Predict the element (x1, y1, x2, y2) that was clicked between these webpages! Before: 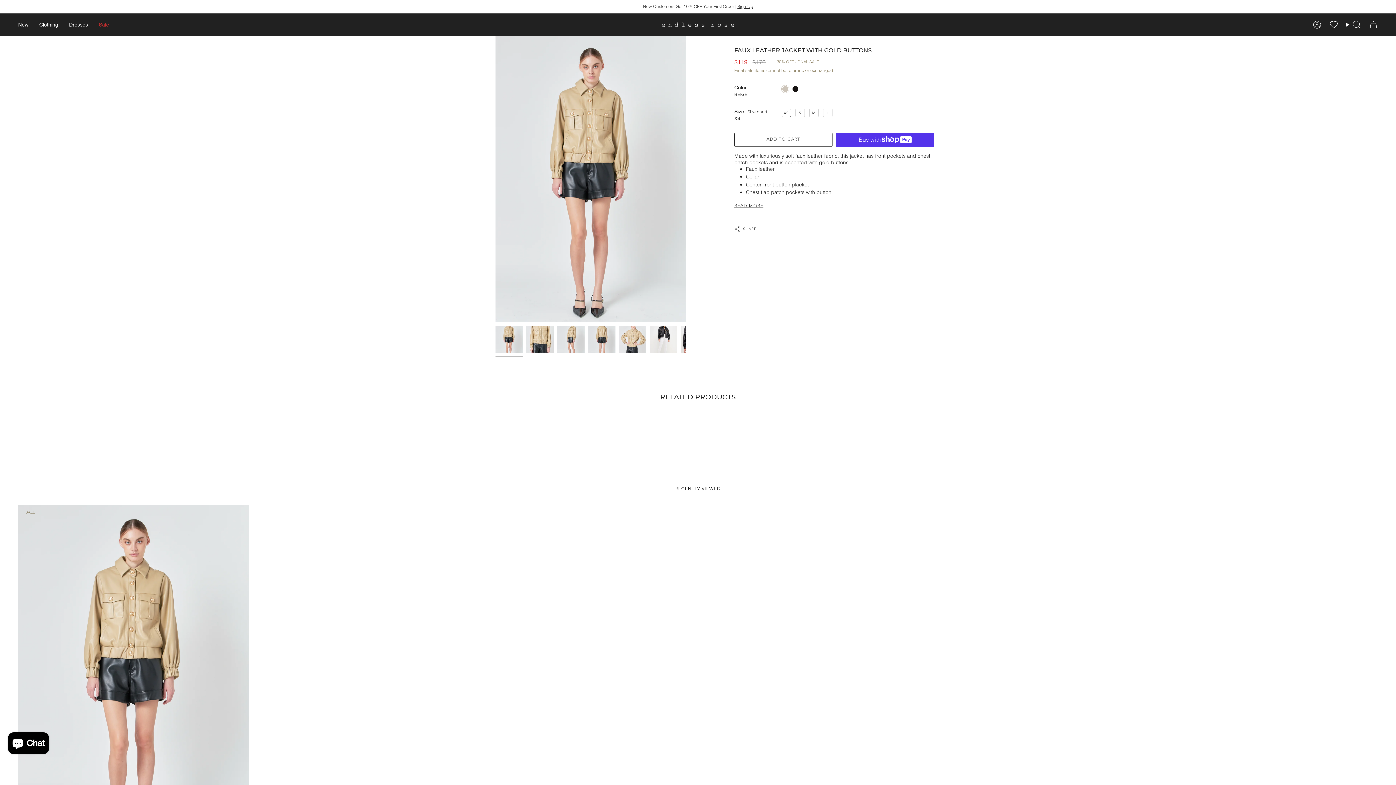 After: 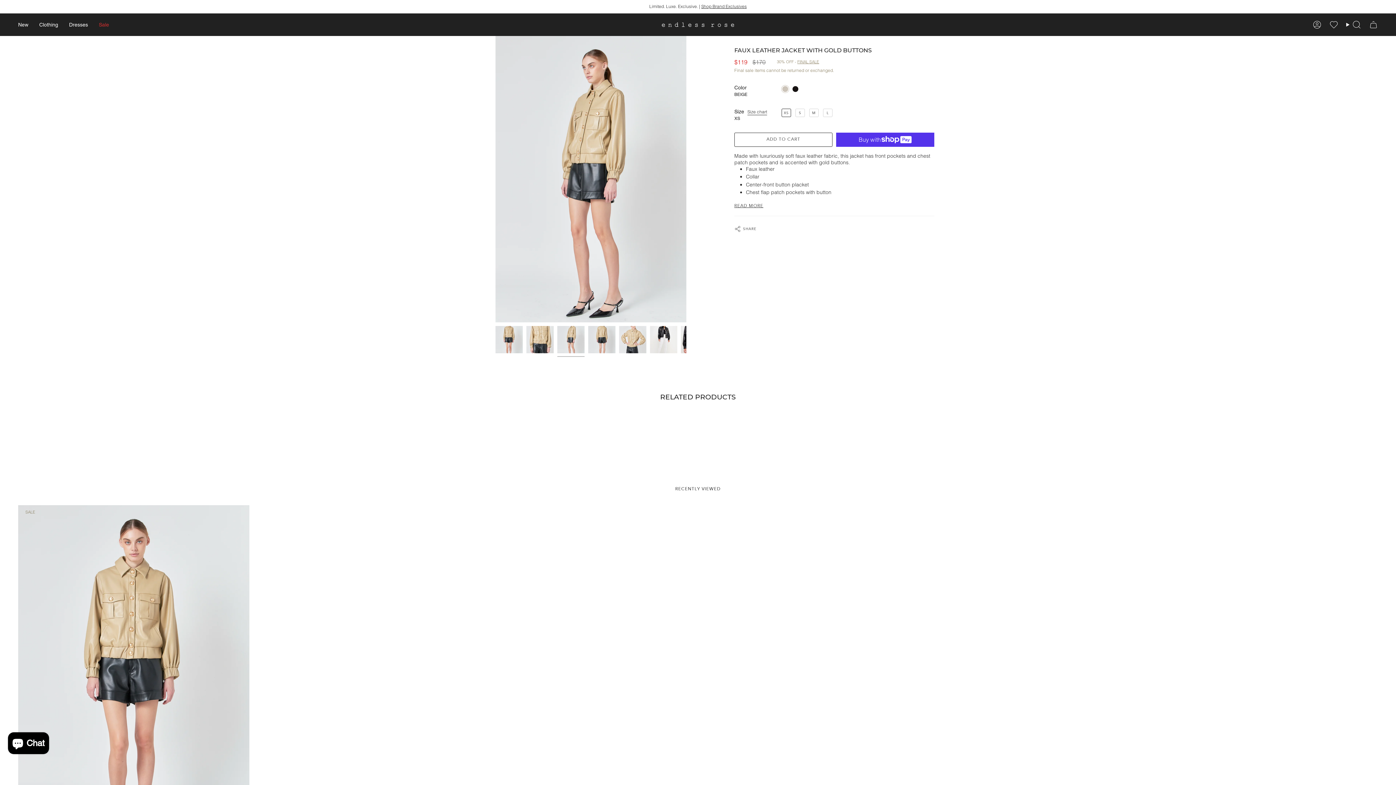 Action: bbox: (557, 326, 584, 353)